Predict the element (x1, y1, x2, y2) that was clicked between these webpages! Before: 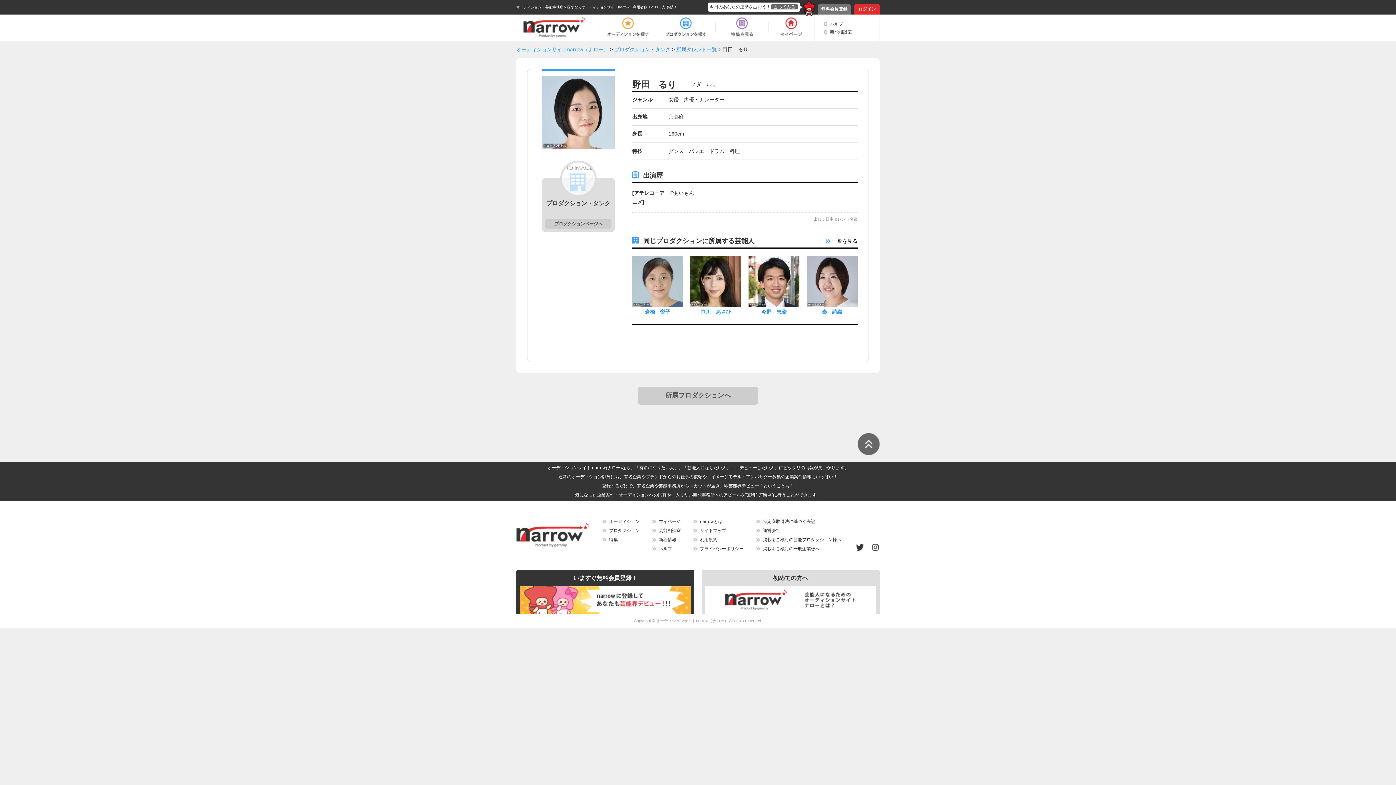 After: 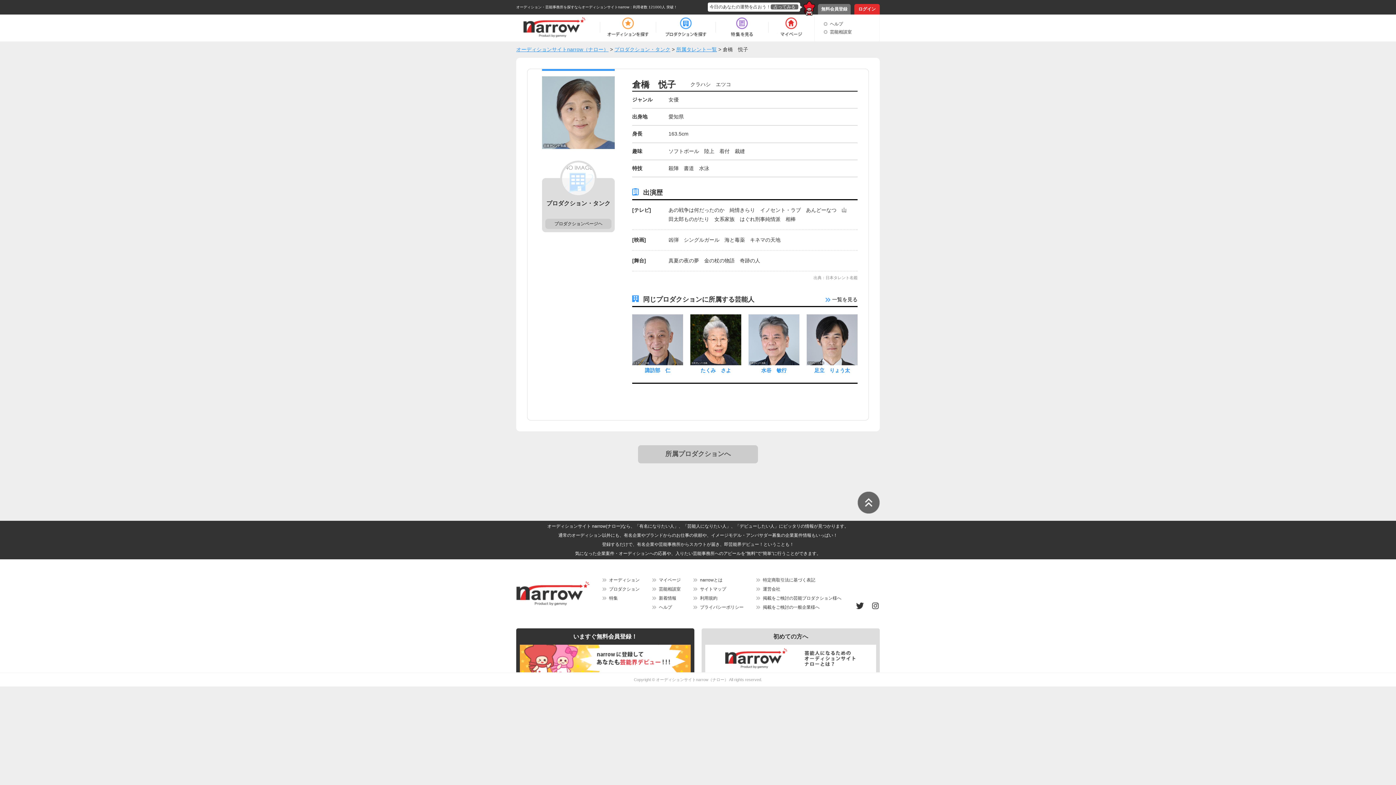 Action: label: 倉橋　悦子 bbox: (632, 255, 683, 317)